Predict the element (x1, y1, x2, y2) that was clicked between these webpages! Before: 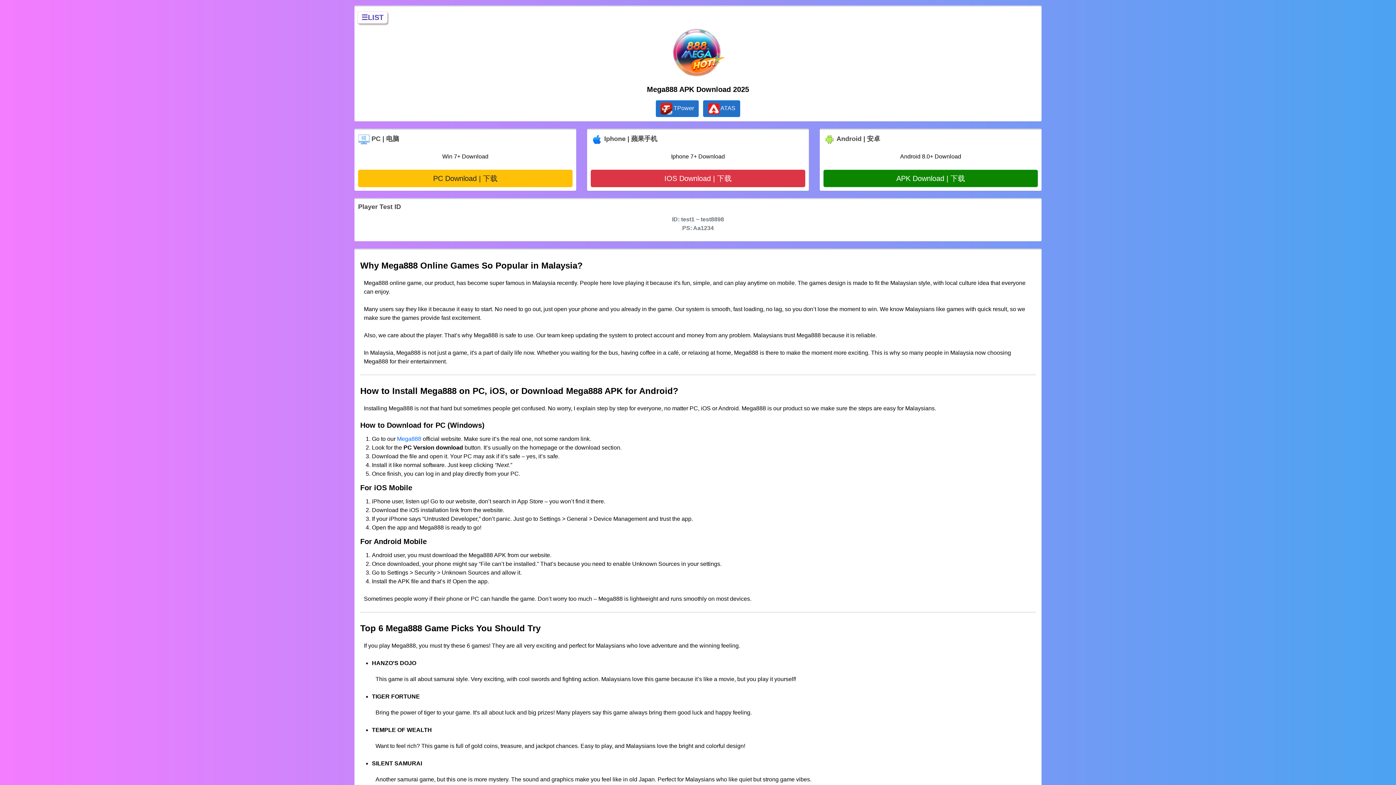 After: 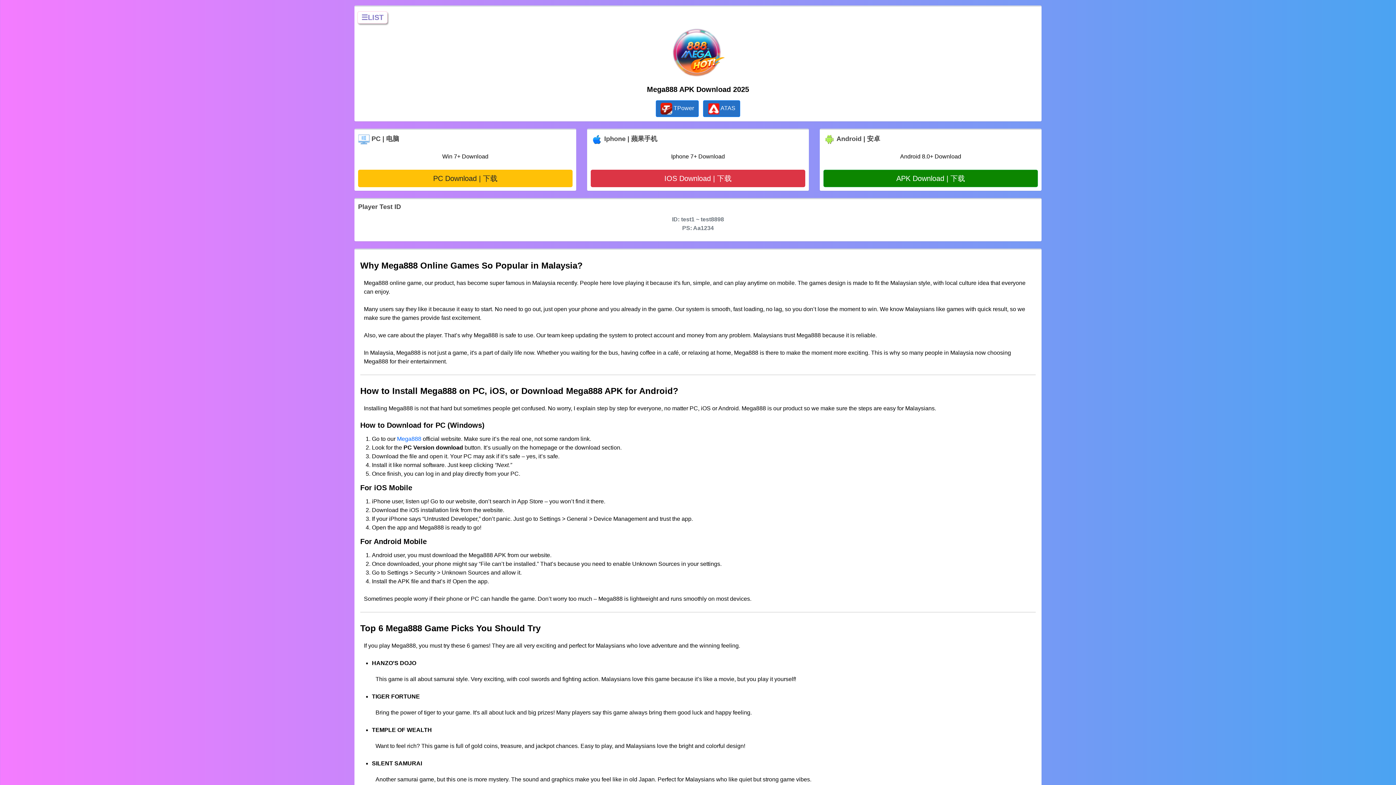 Action: bbox: (670, 49, 725, 55)